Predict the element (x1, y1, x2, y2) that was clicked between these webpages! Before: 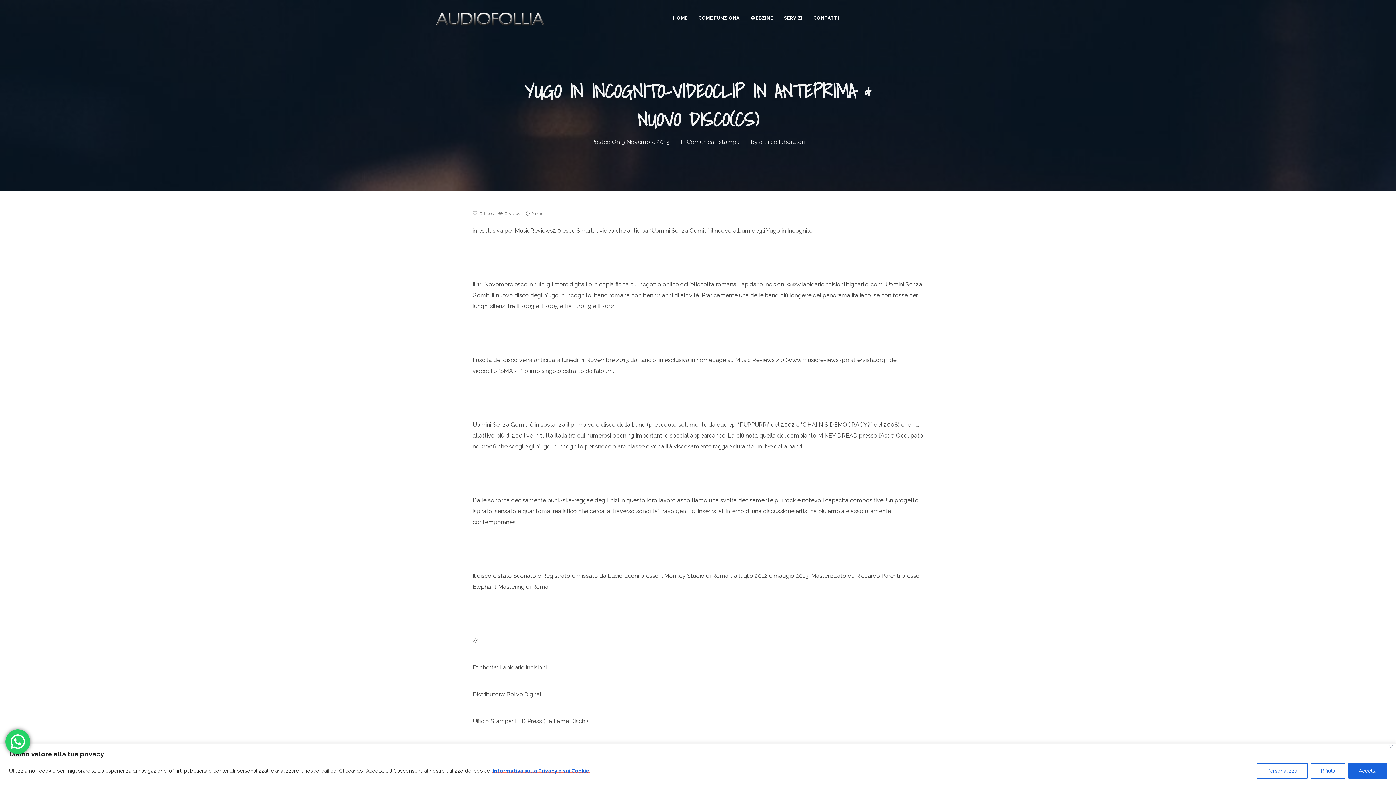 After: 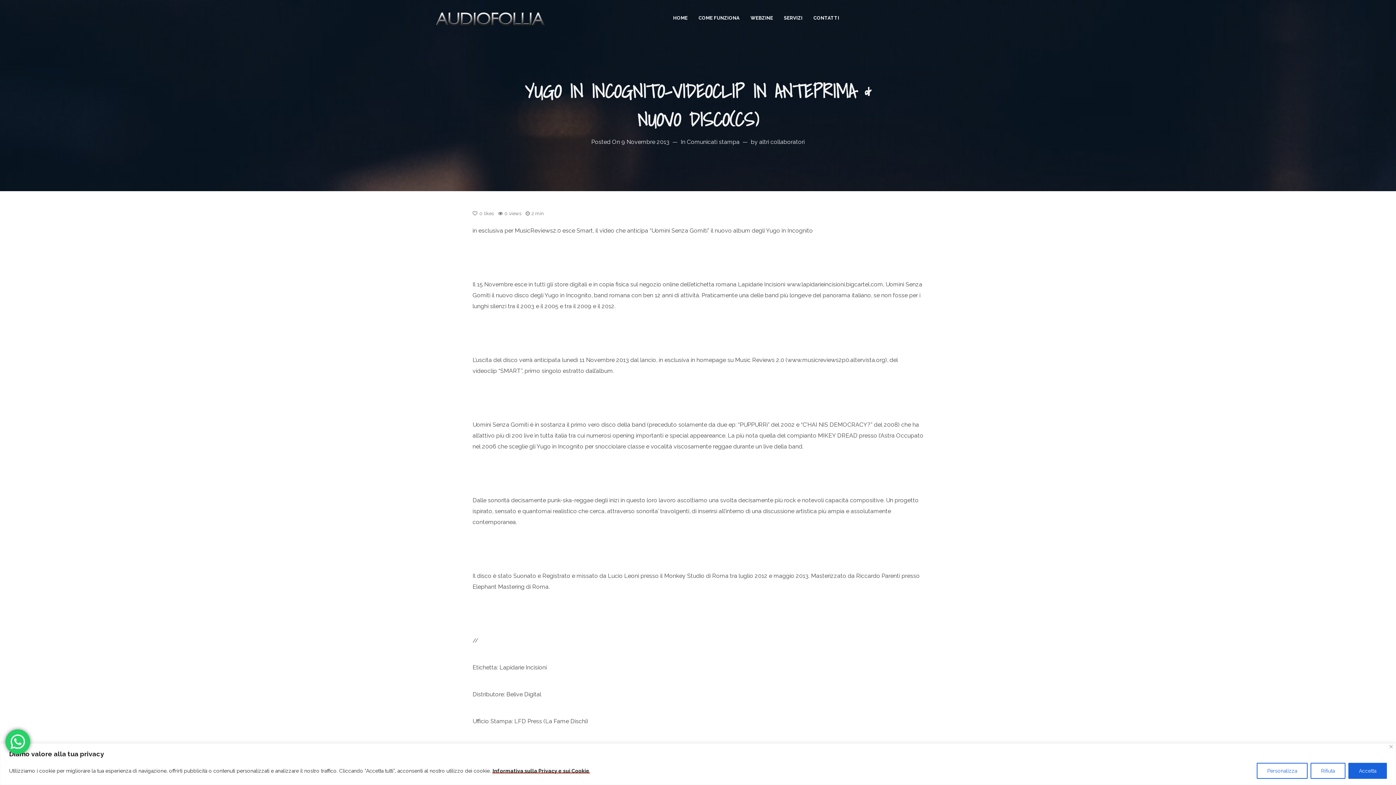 Action: label: Informativa sulla Privacy e sui Cookie bbox: (492, 768, 590, 774)